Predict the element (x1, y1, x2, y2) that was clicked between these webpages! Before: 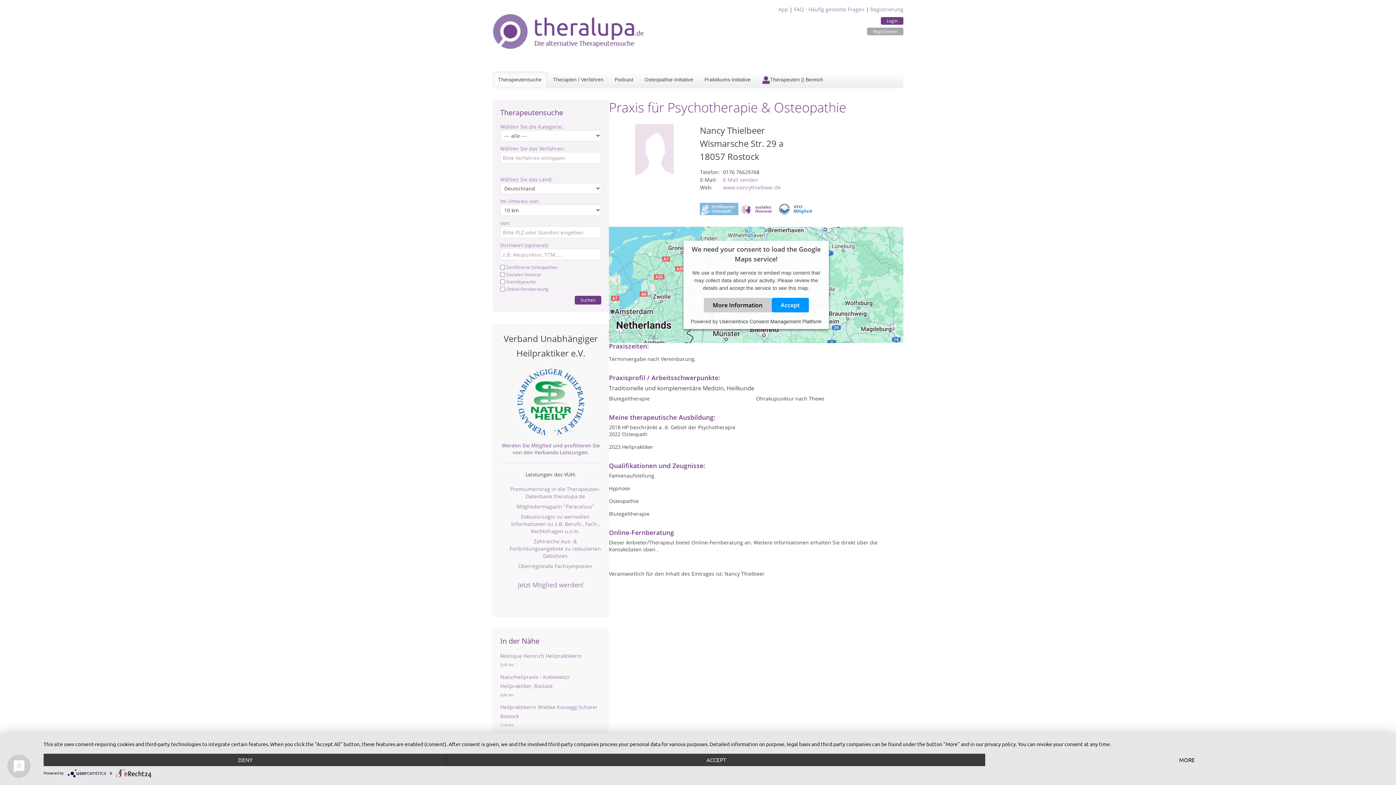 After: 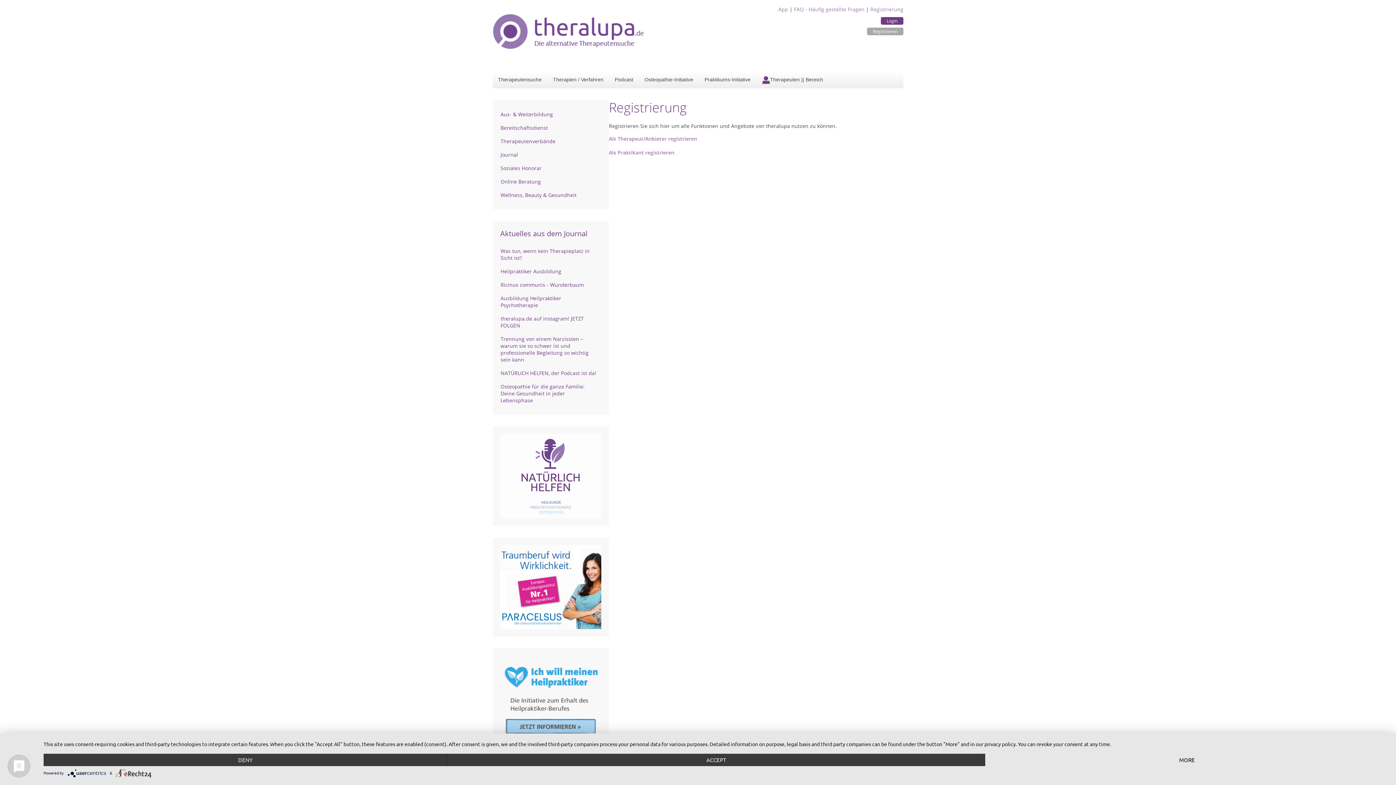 Action: label: Registrieren bbox: (867, 27, 903, 35)